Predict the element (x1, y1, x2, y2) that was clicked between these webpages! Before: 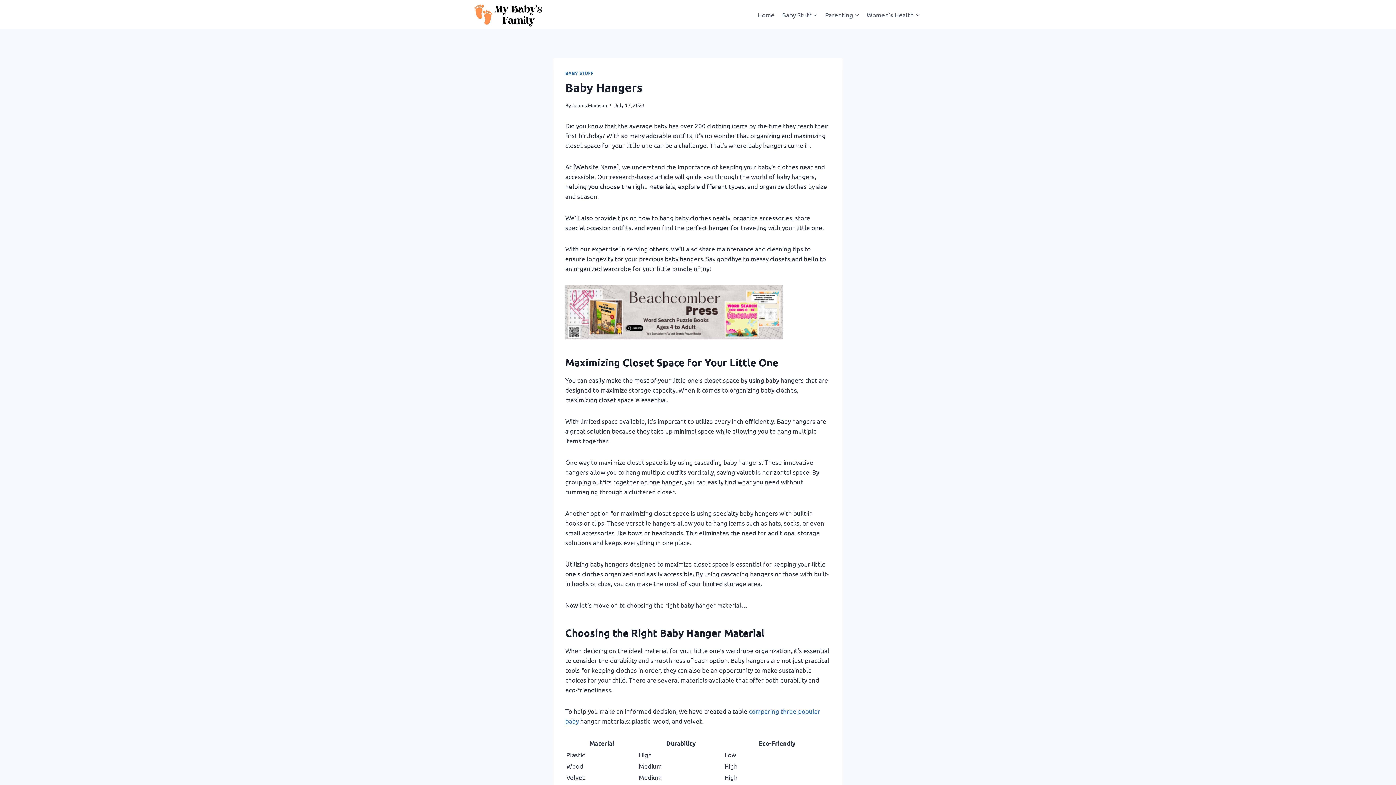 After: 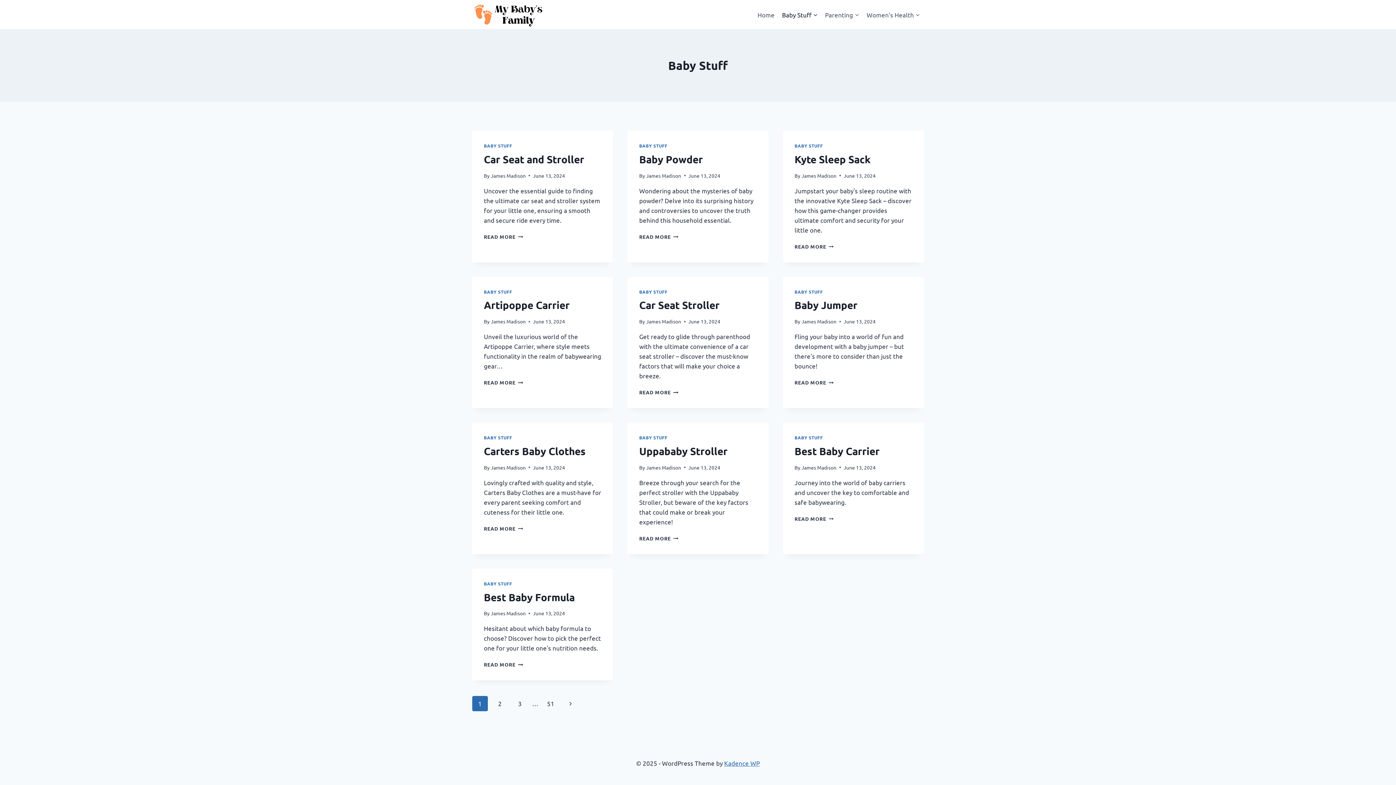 Action: label: Baby Stuff bbox: (778, 5, 821, 23)